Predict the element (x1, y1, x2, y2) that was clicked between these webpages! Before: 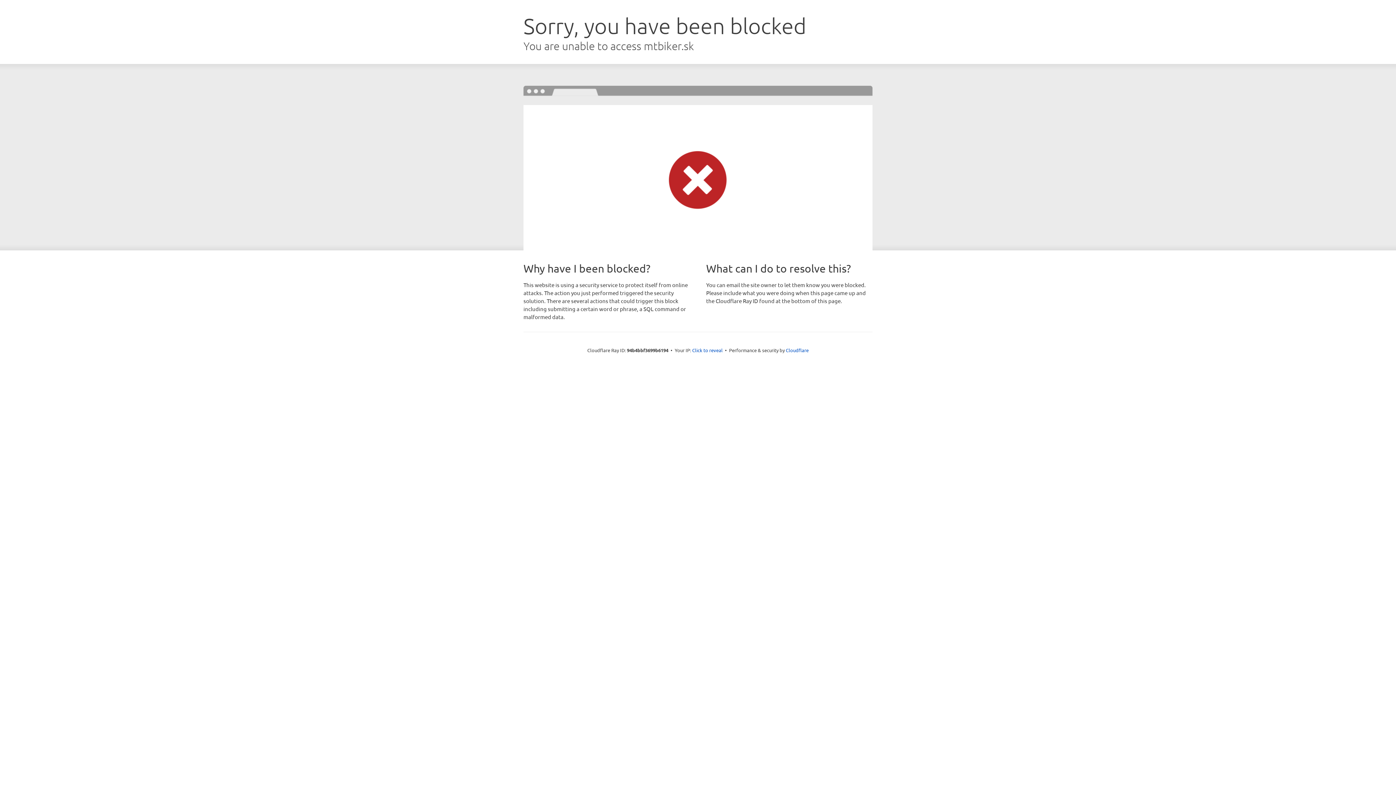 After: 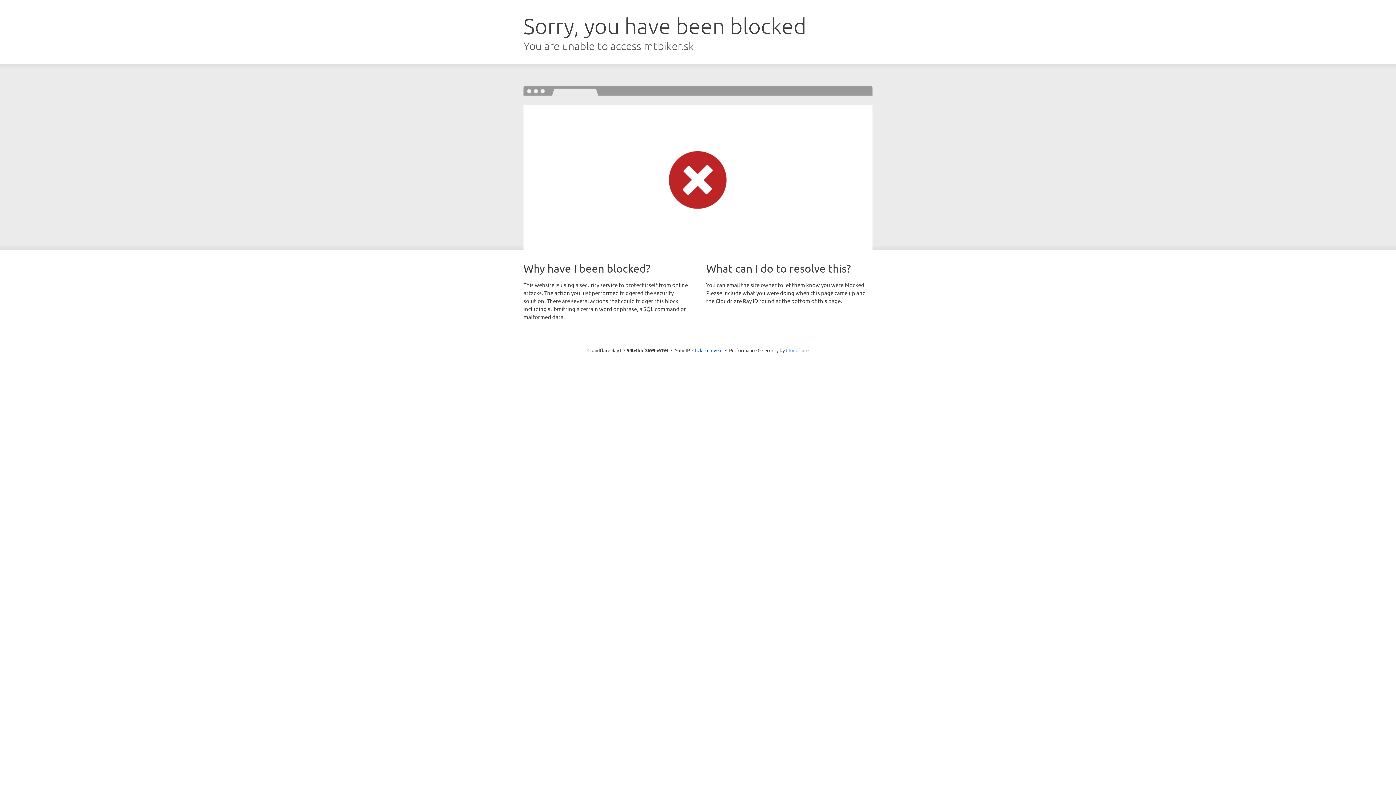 Action: bbox: (786, 347, 808, 353) label: Cloudflare